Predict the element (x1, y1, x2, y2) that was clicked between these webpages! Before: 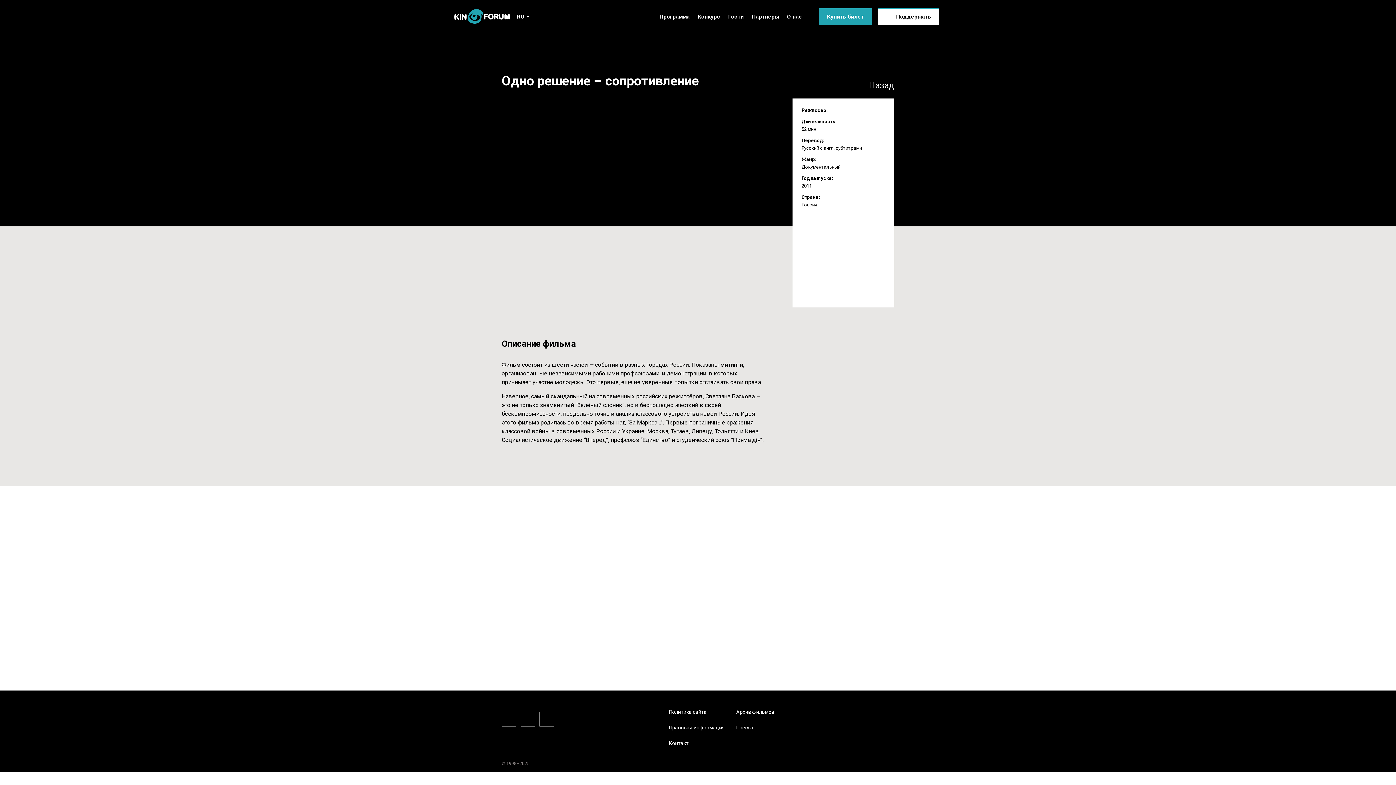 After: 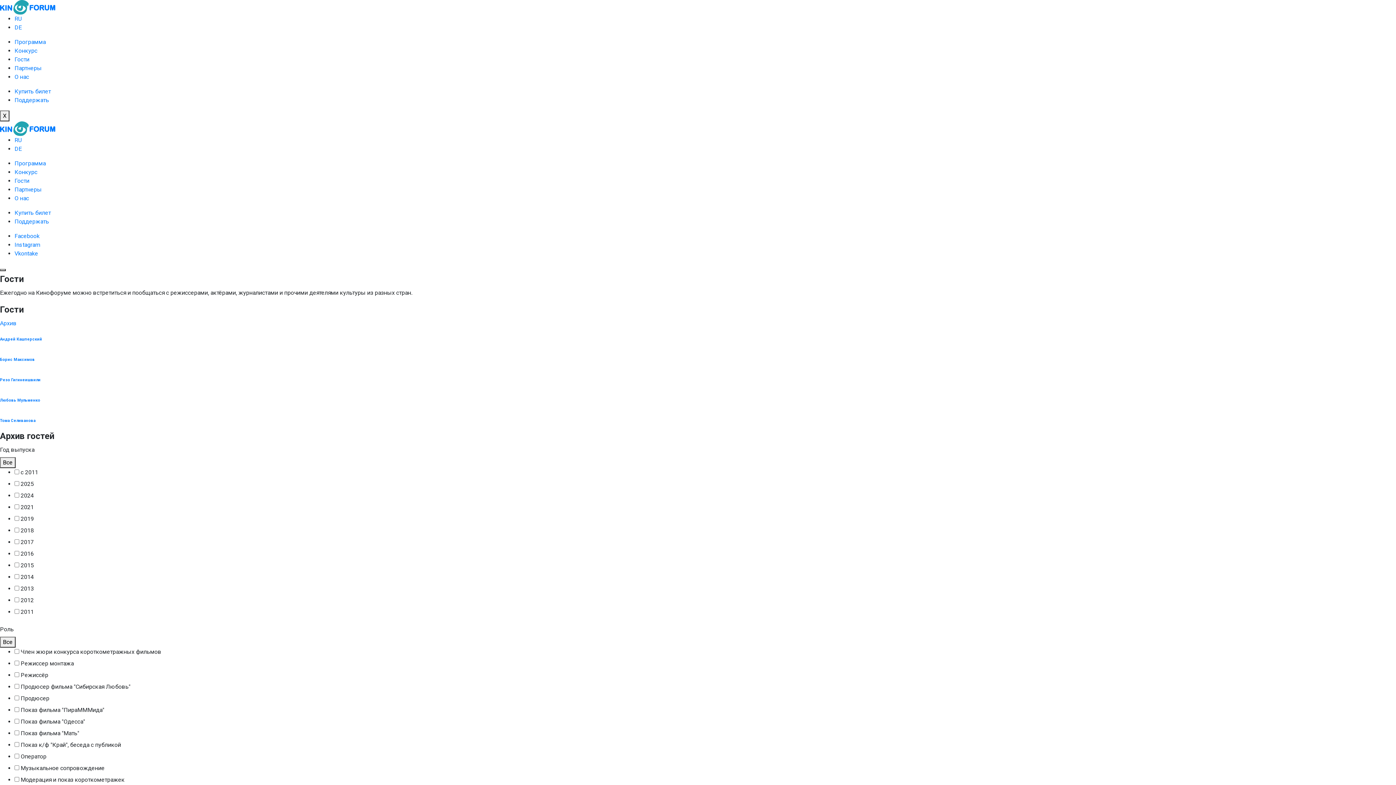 Action: bbox: (727, 13, 745, 19) label: Гости